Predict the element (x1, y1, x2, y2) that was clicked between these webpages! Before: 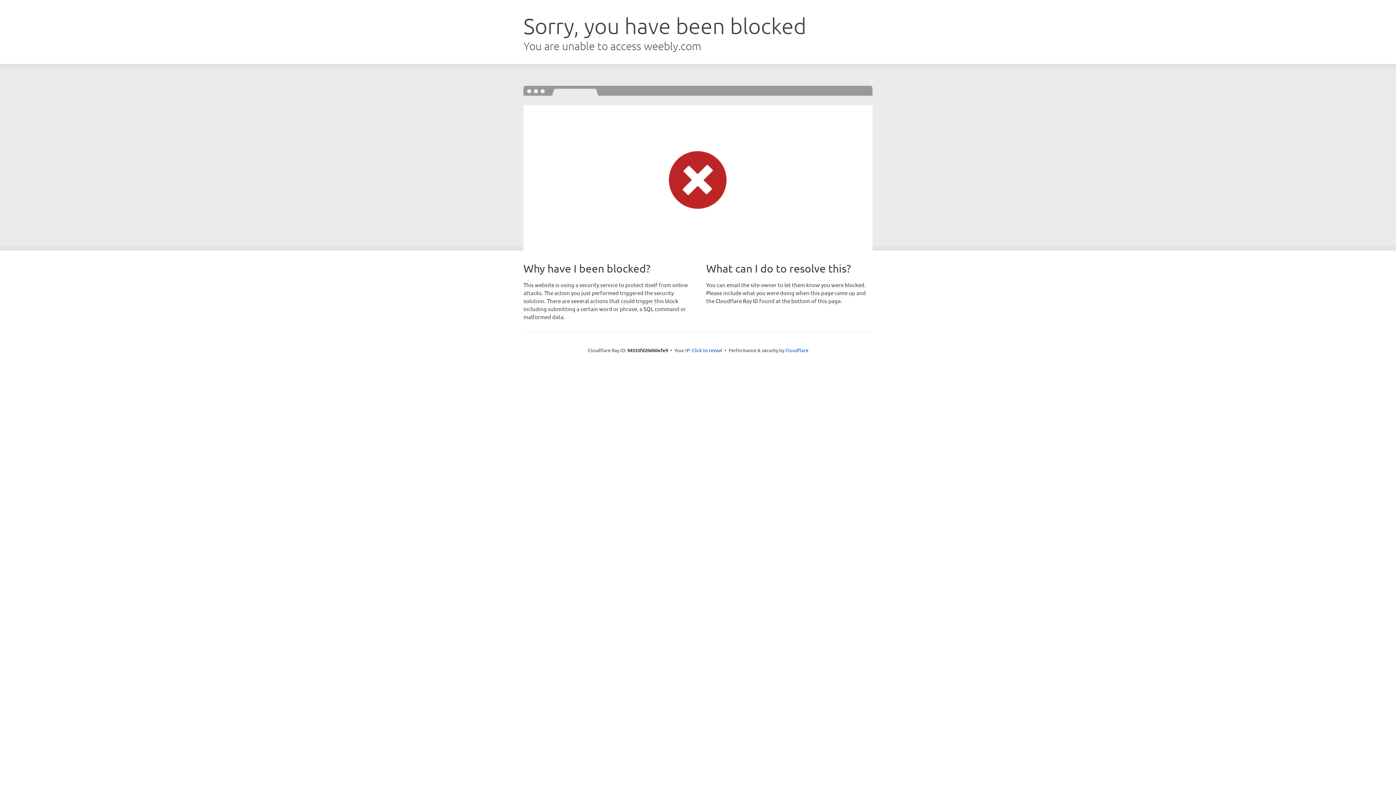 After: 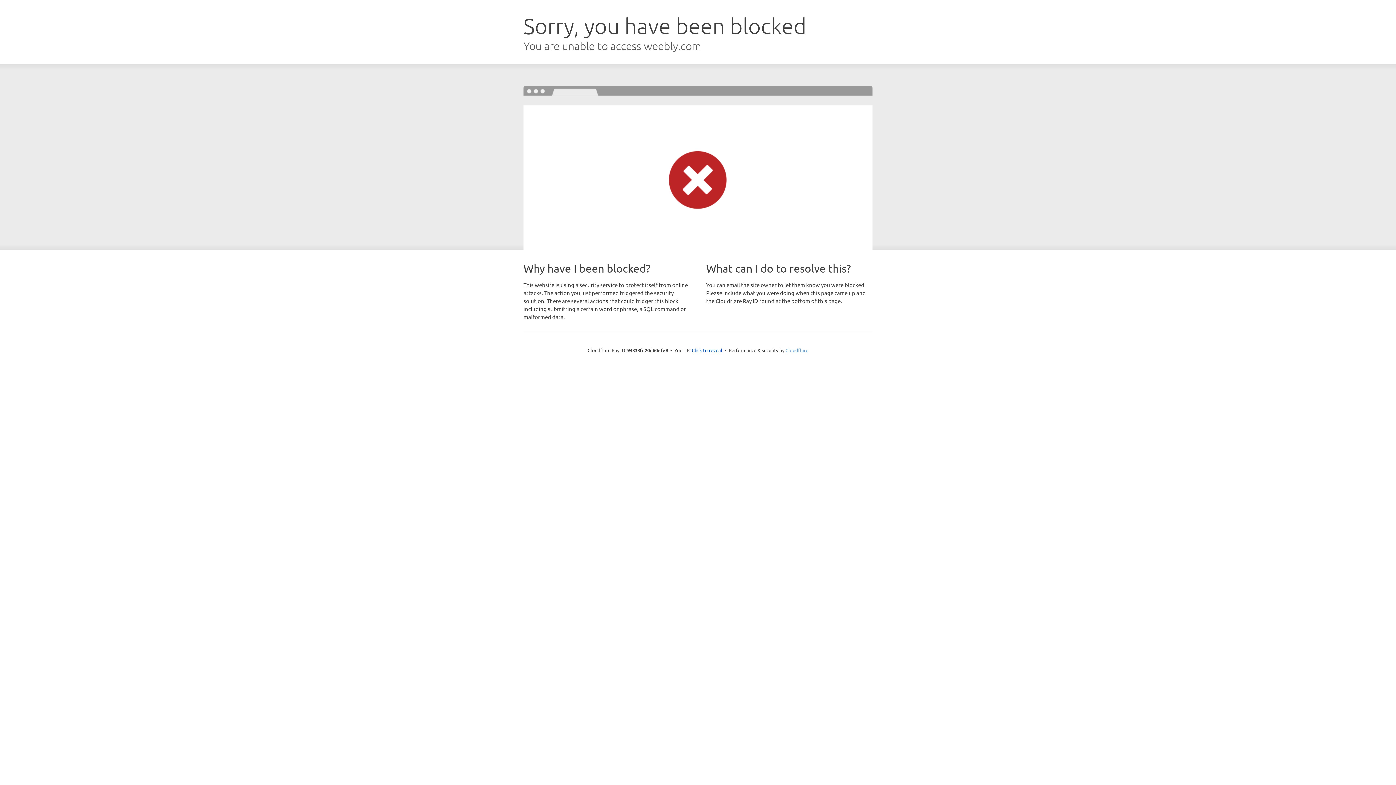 Action: bbox: (785, 347, 808, 353) label: Cloudflare